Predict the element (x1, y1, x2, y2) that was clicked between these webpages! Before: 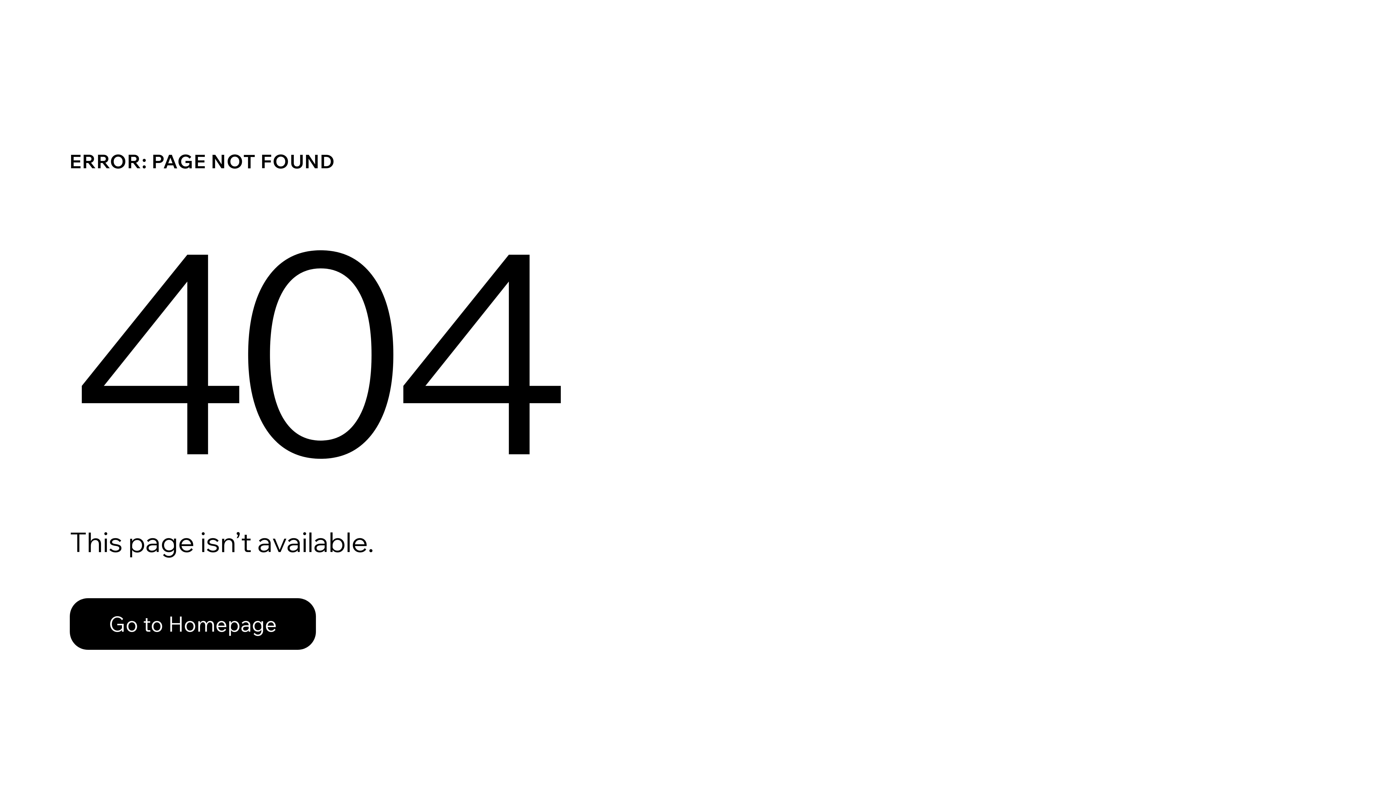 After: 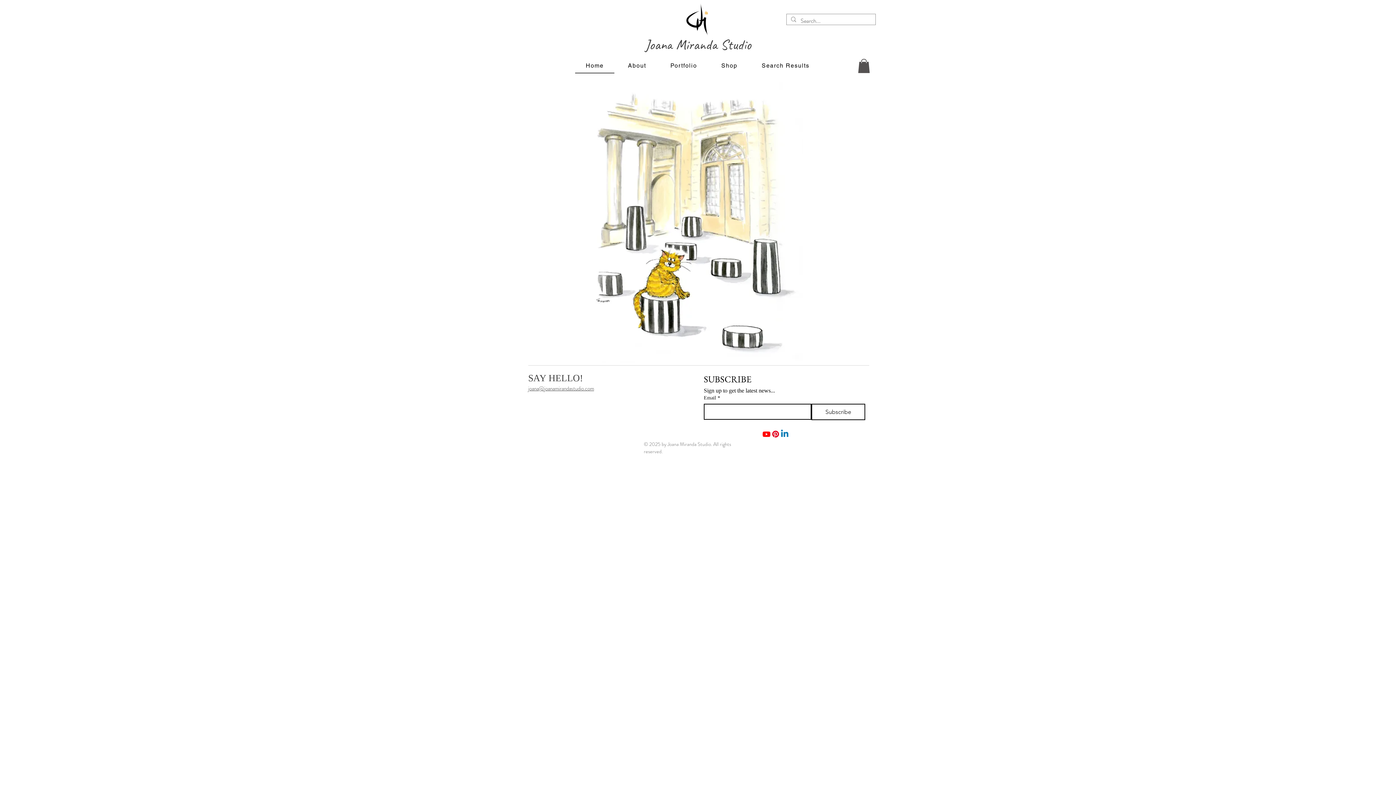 Action: label: Go to Homepage bbox: (69, 582, 768, 659)